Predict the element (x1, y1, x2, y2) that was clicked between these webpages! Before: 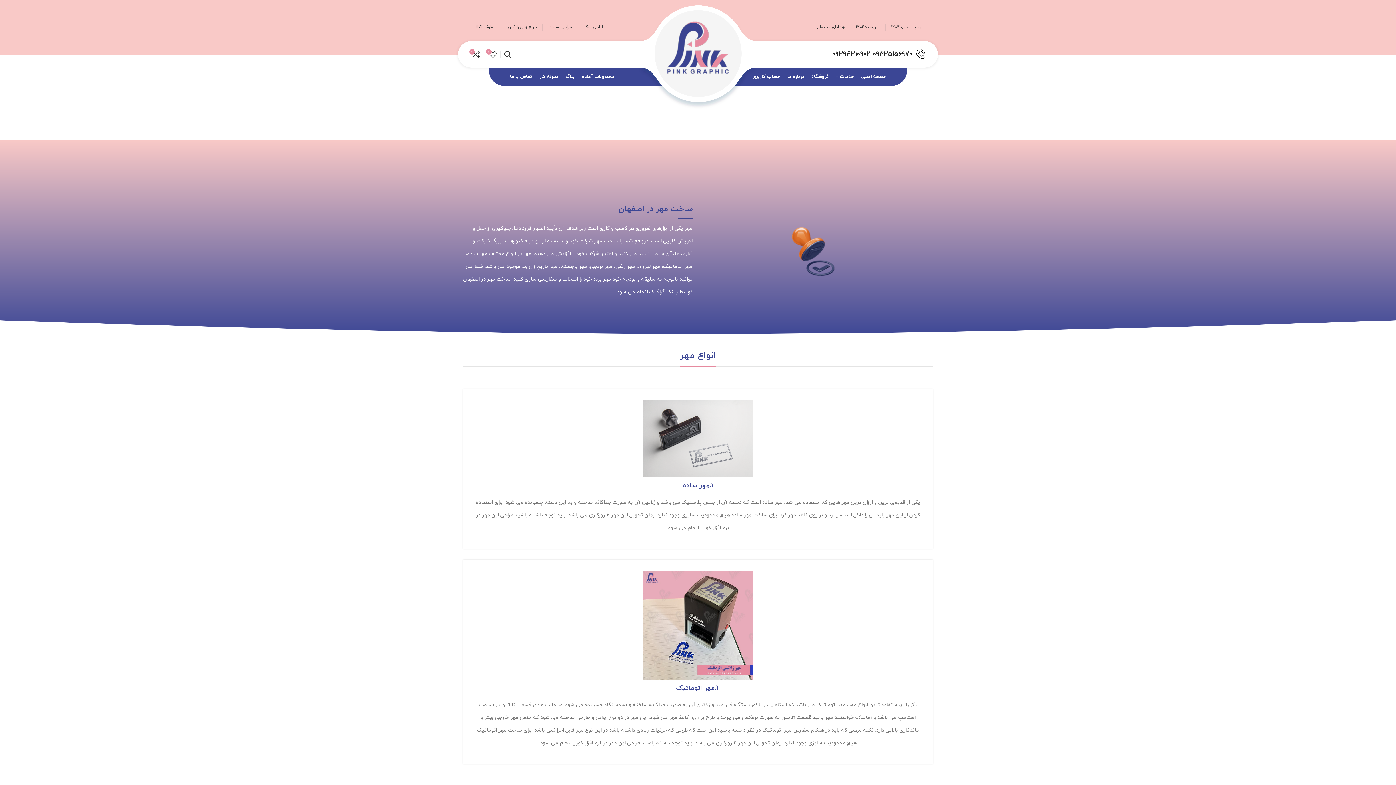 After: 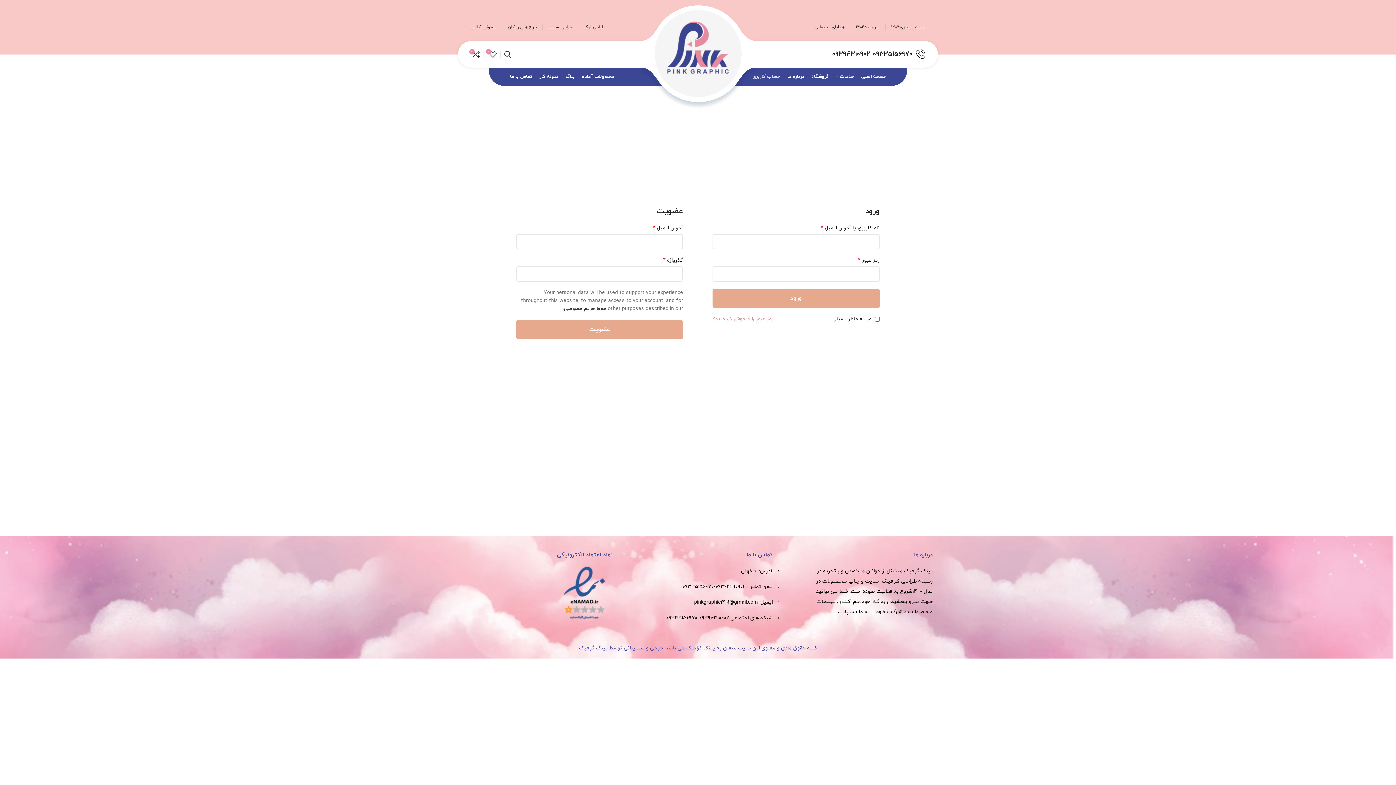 Action: label: حساب کاربری bbox: (749, 69, 784, 84)